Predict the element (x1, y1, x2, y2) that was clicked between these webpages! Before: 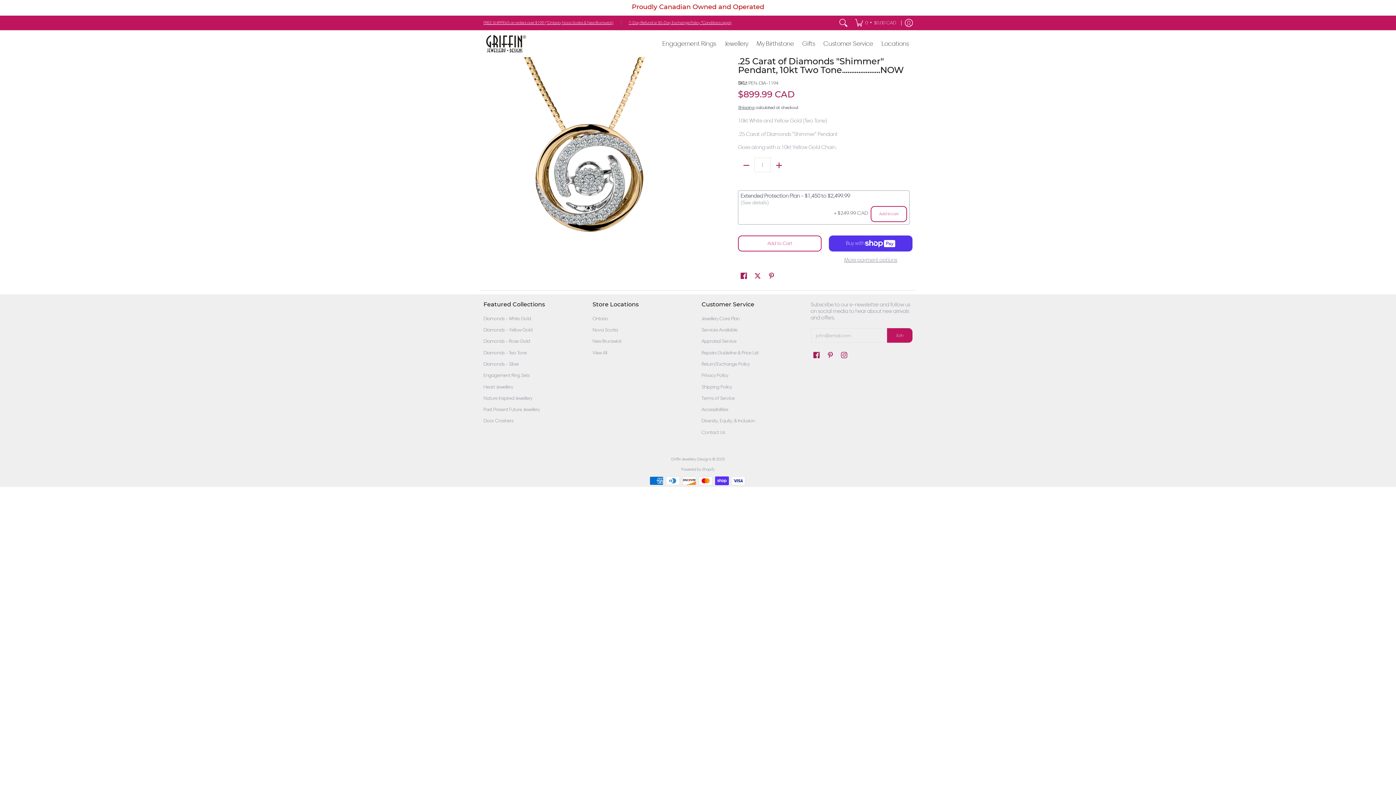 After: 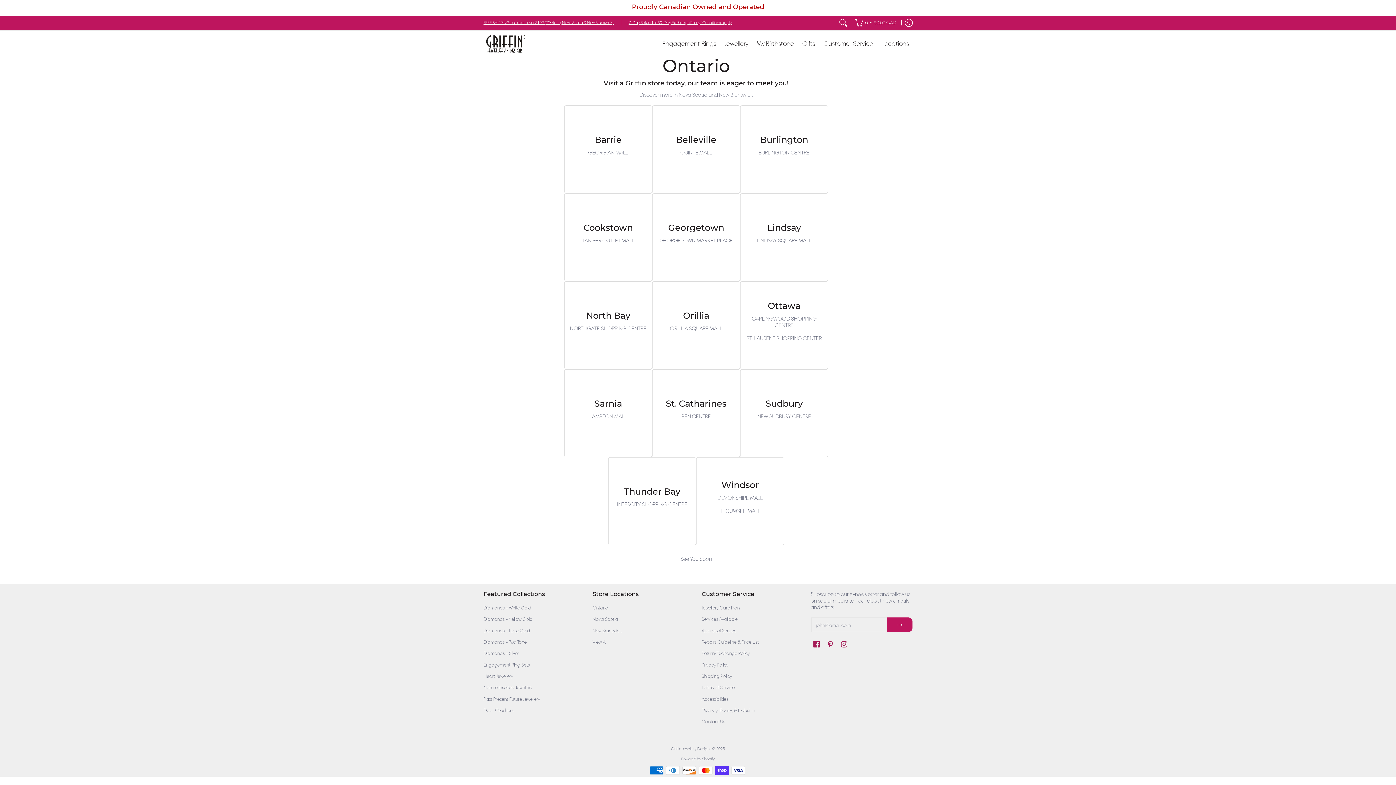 Action: label: Ontario bbox: (592, 313, 694, 324)